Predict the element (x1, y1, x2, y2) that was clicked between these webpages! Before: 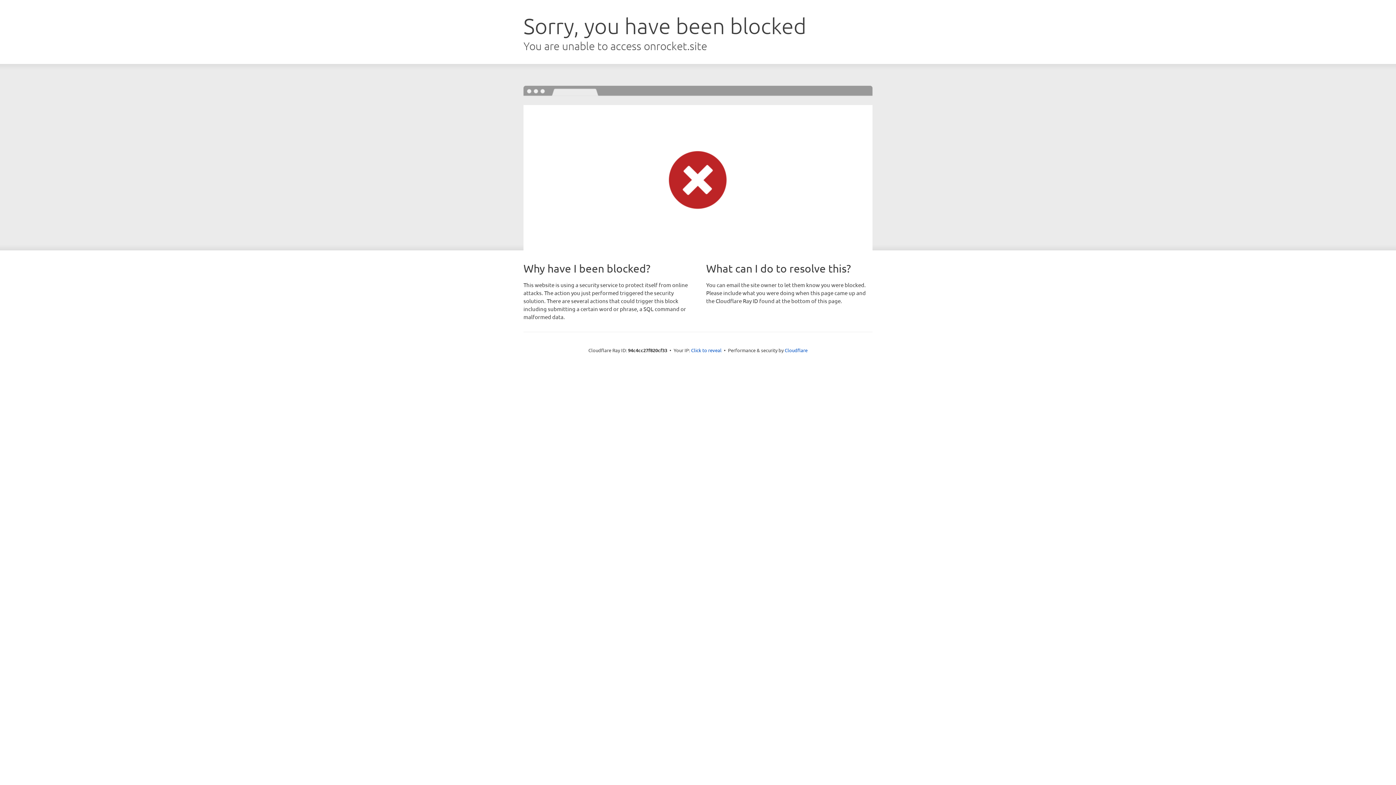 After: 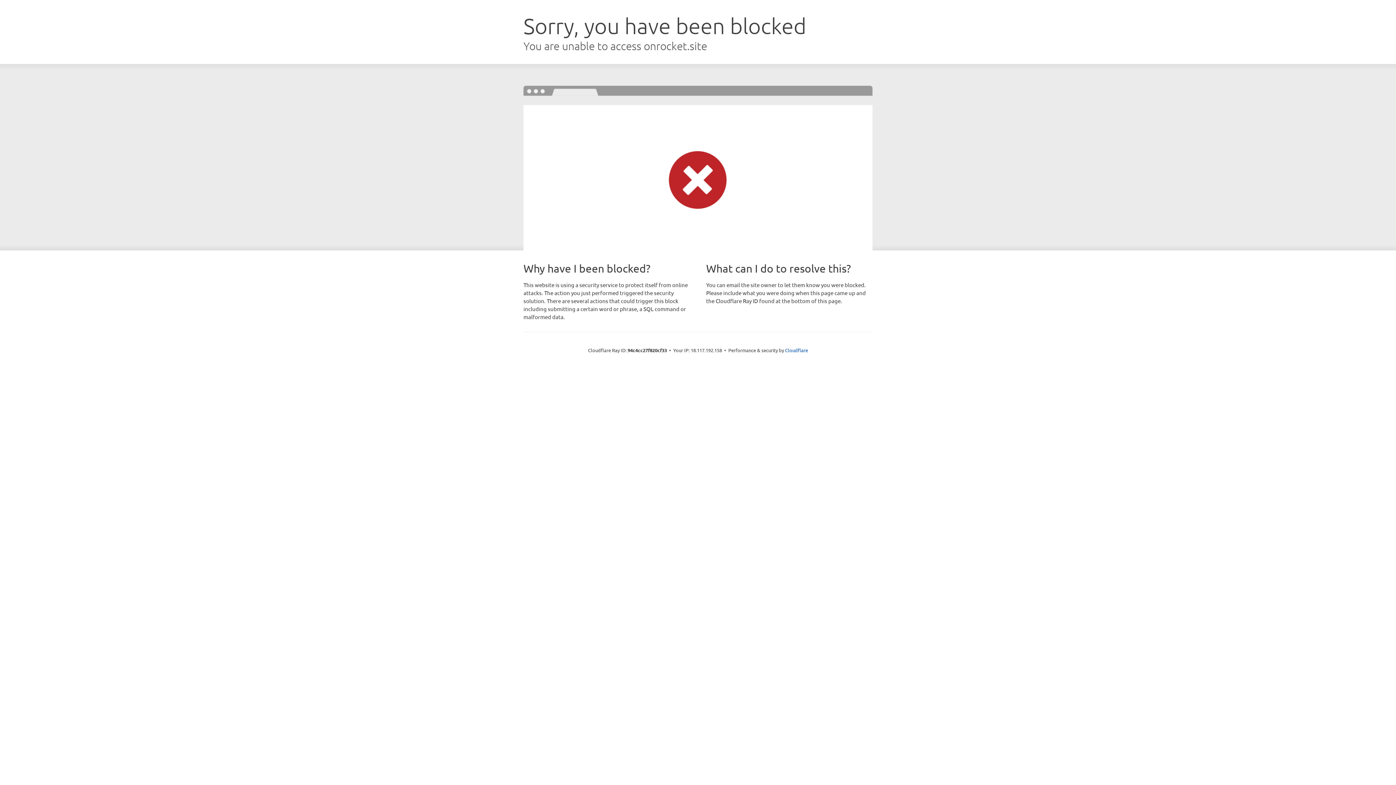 Action: bbox: (691, 346, 721, 353) label: Click to reveal